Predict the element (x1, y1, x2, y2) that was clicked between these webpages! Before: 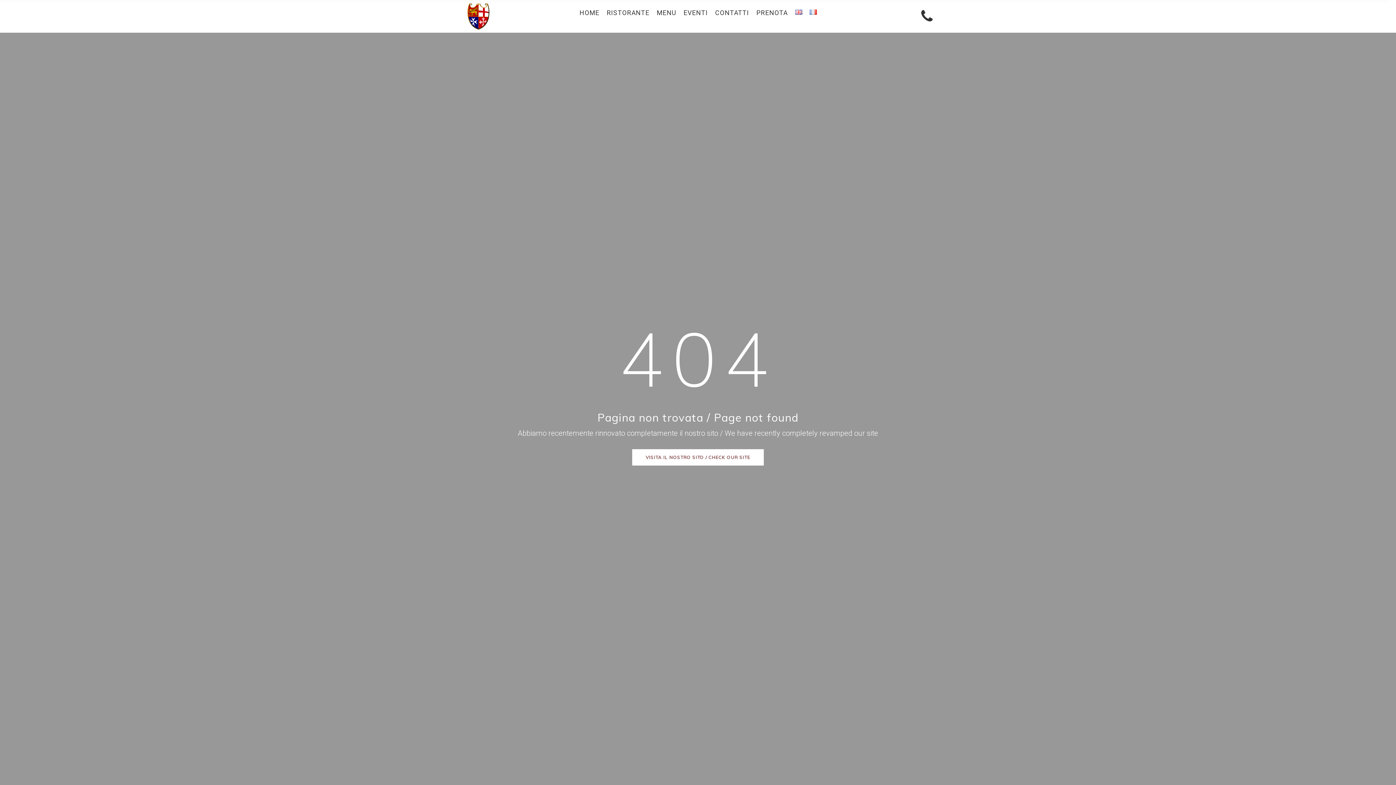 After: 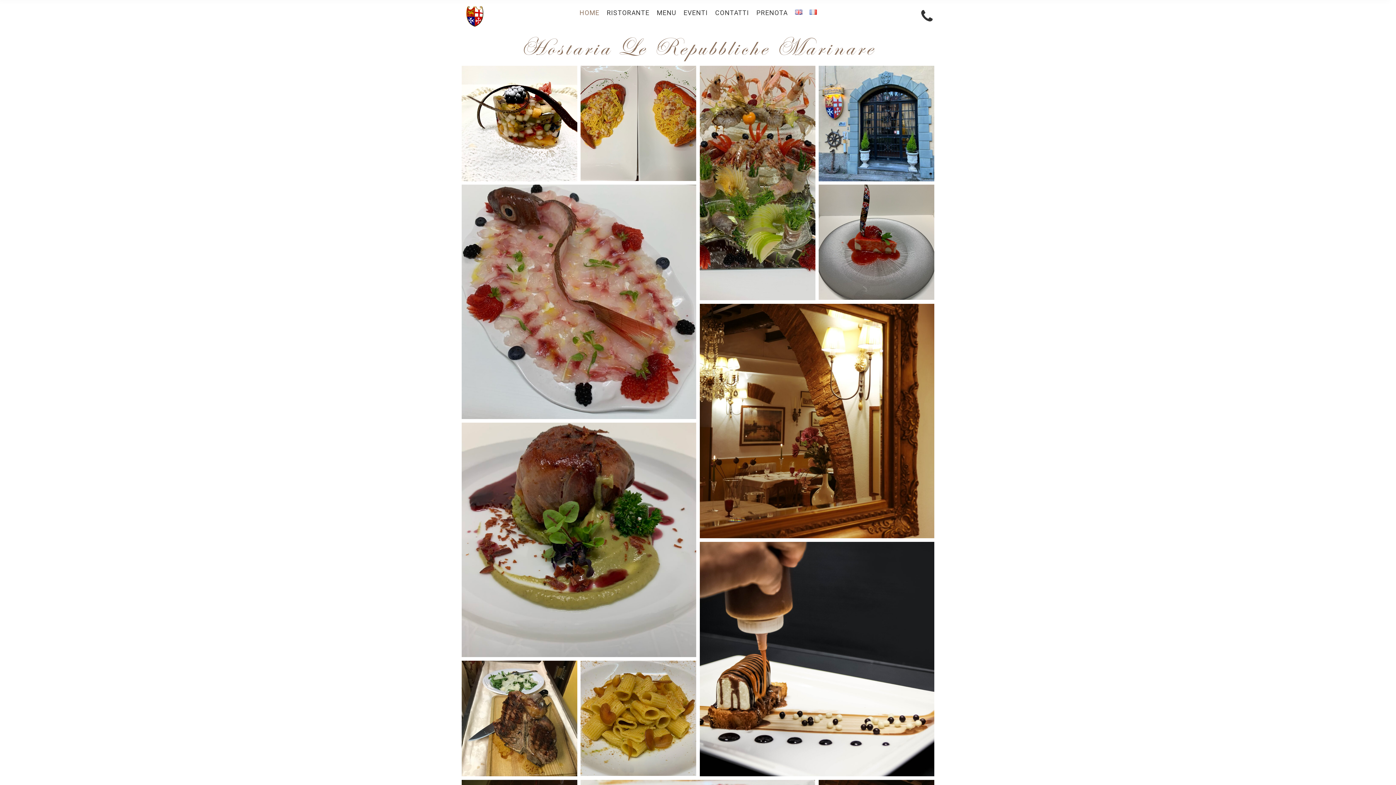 Action: bbox: (632, 449, 763, 465) label: VISITA IL NOSTRO SITO / CHECK OUR SITE